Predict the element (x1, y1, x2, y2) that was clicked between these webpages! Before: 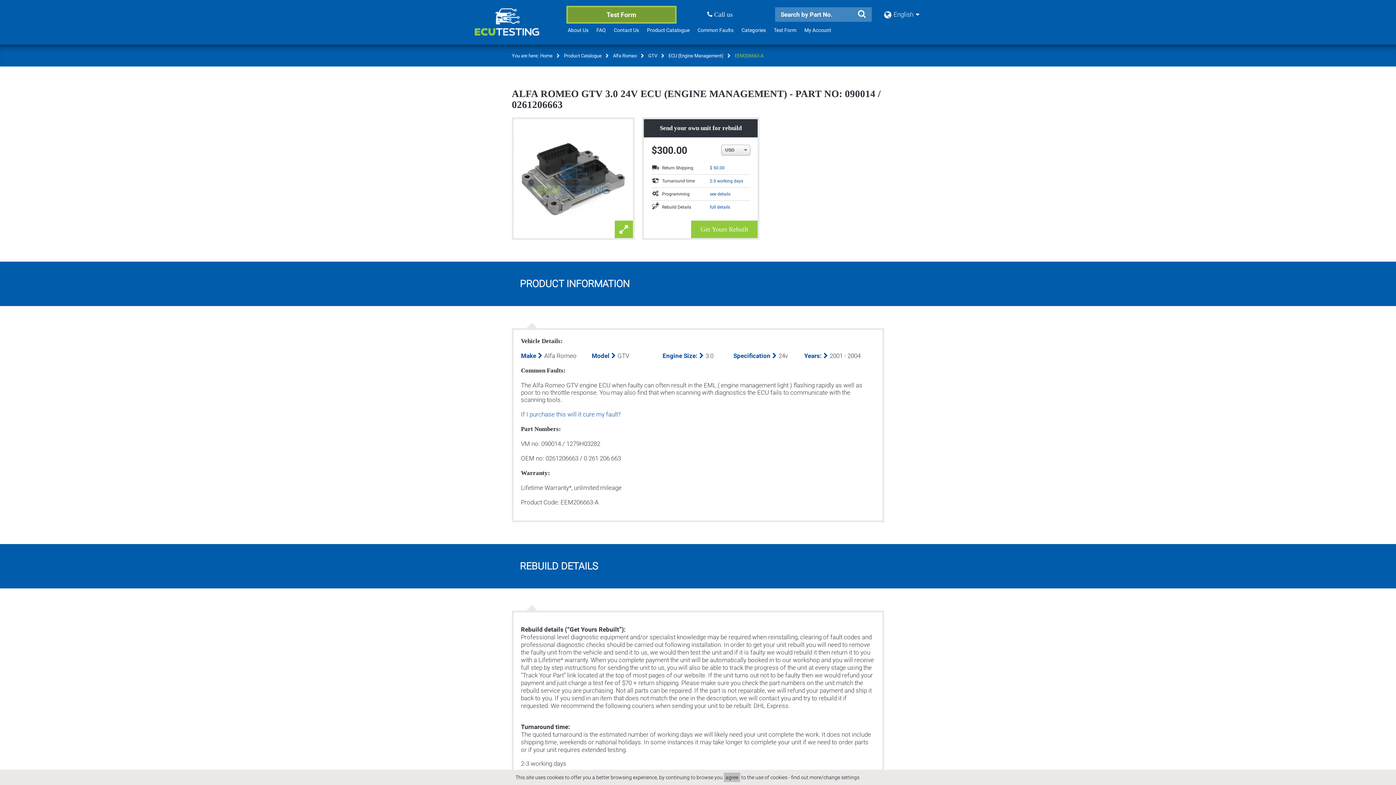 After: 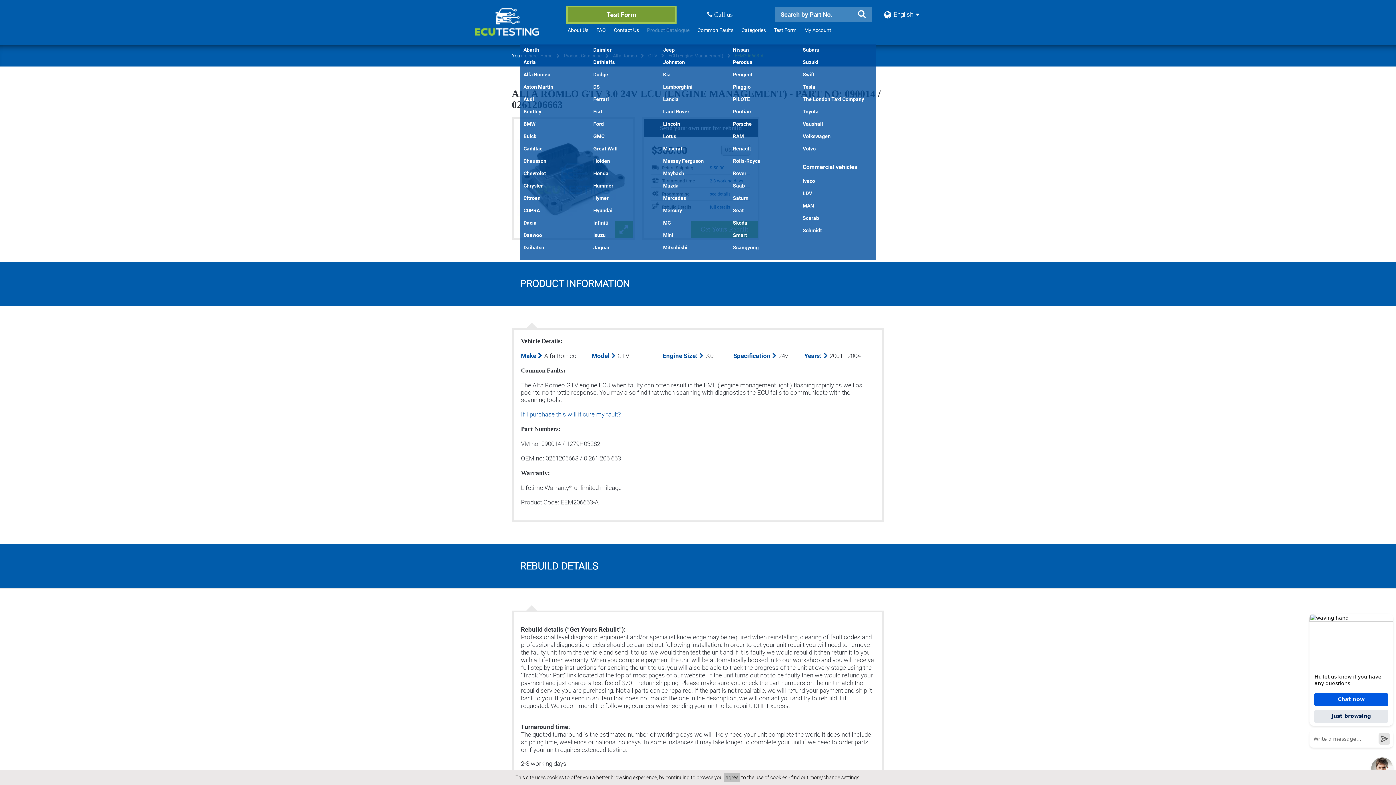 Action: label: Product Catalogue bbox: (647, 25, 689, 34)